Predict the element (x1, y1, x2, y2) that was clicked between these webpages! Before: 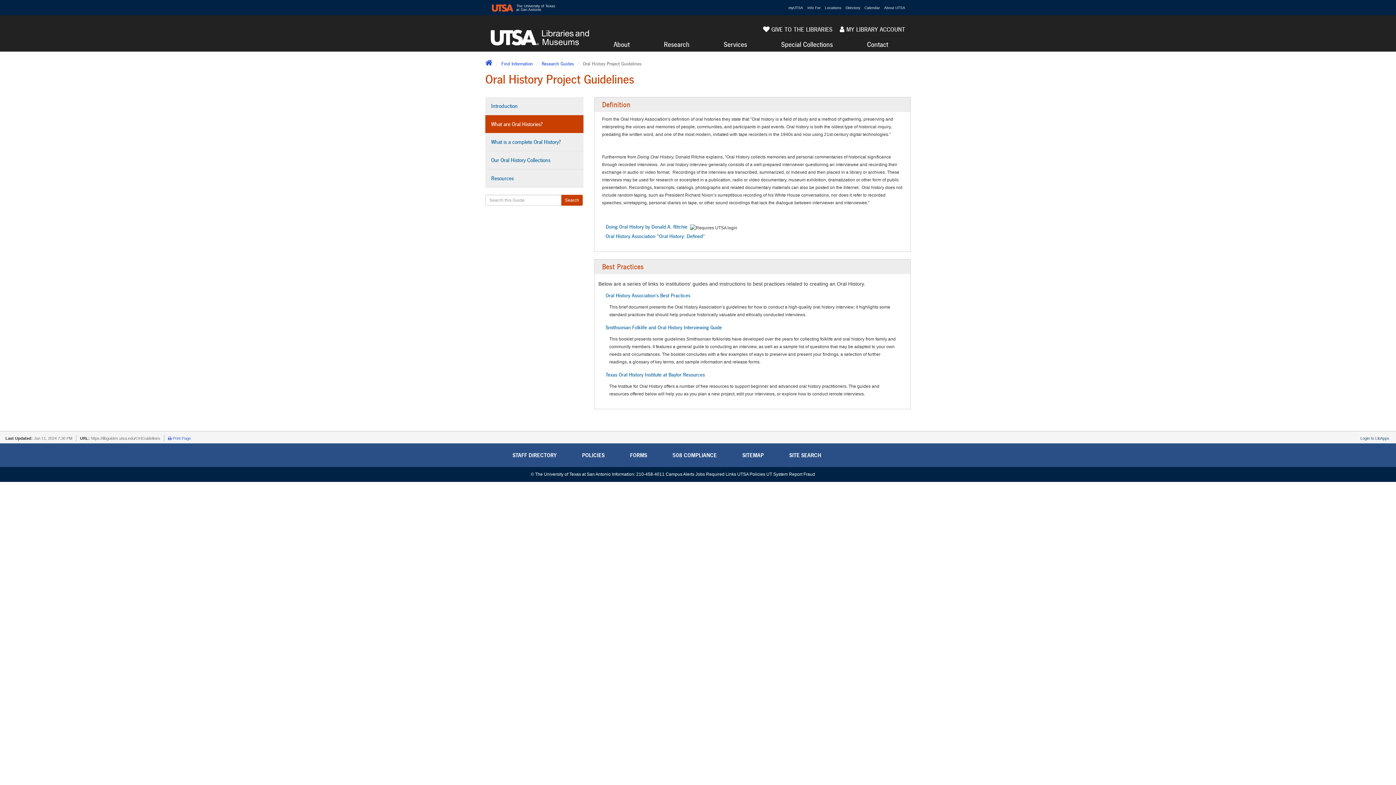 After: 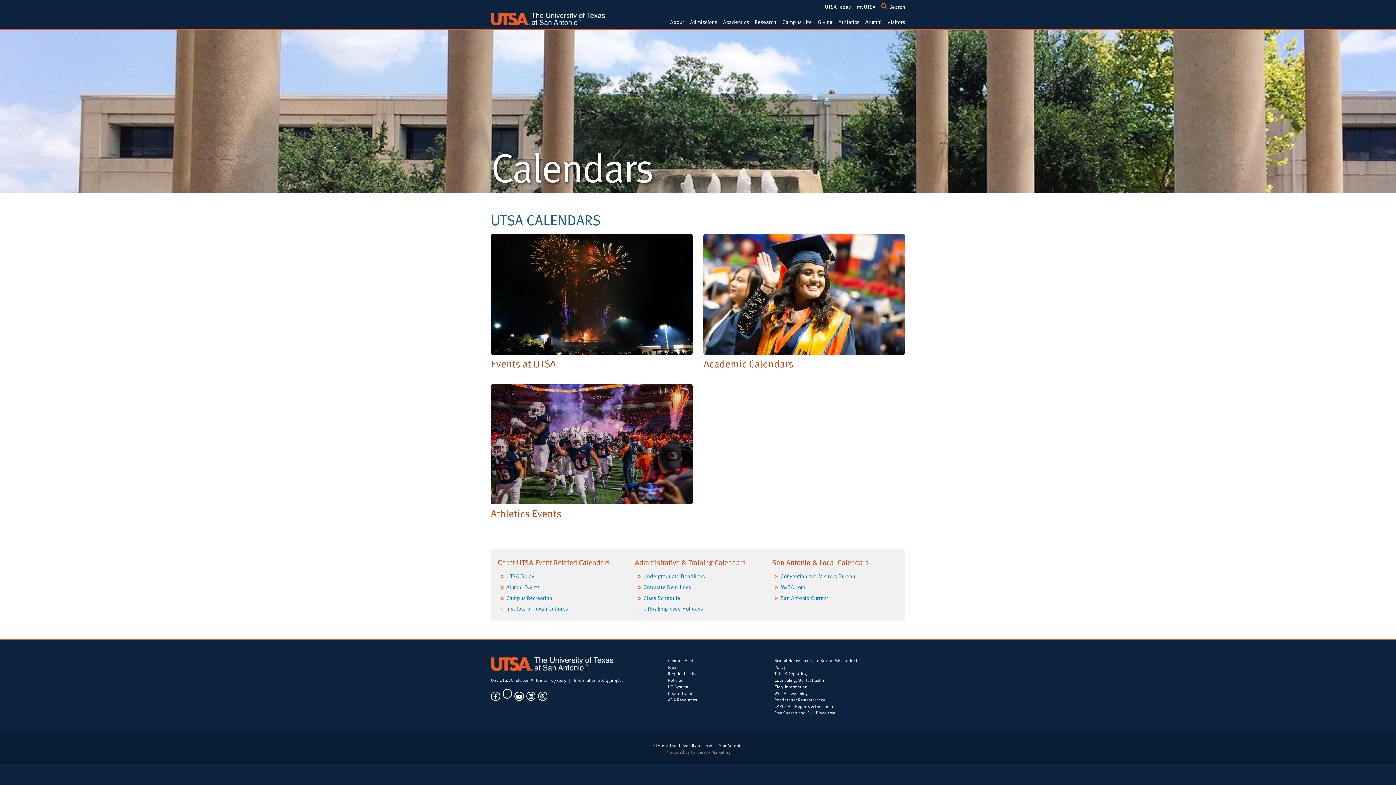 Action: bbox: (864, 4, 880, 11) label: Calendar